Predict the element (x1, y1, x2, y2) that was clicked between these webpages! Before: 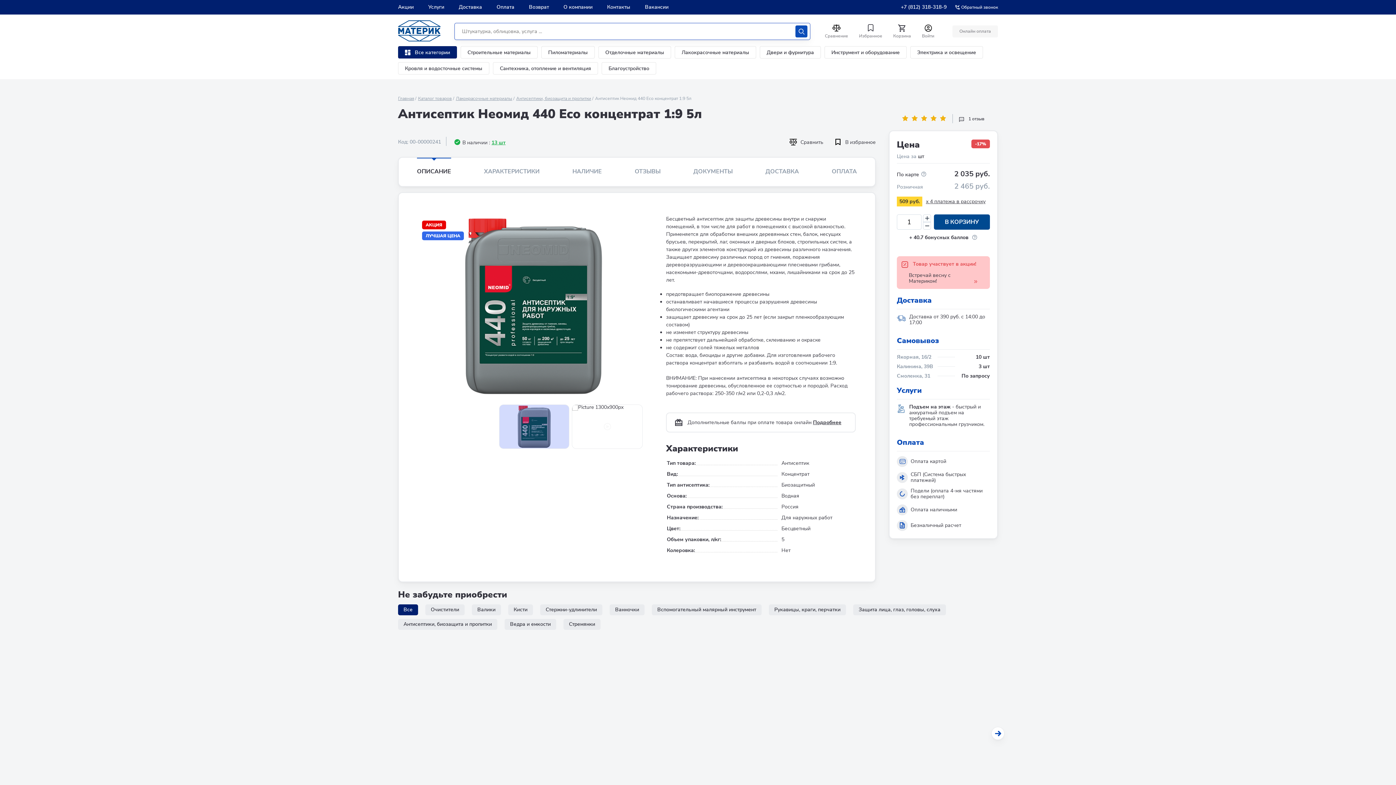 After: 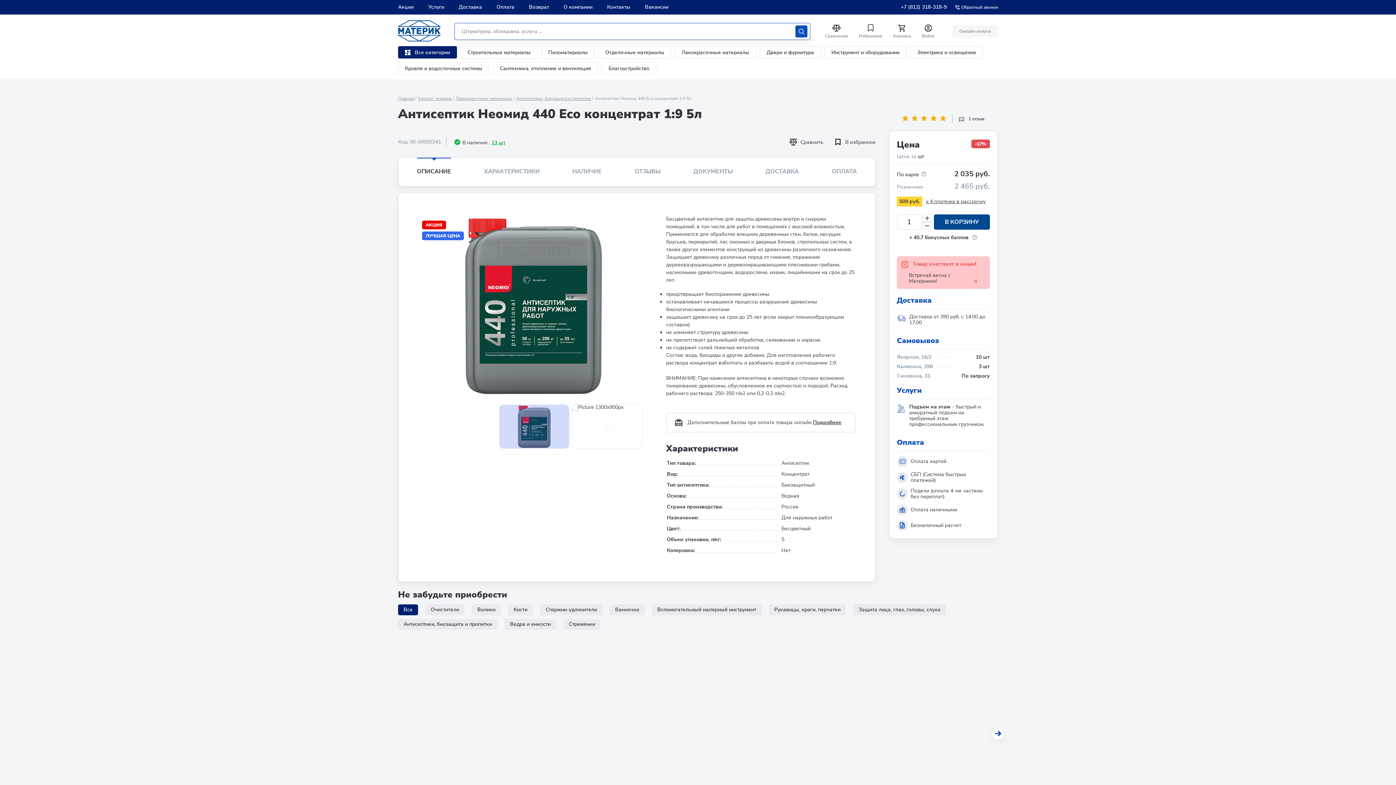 Action: label: Цена bbox: (767, 765, 778, 770)